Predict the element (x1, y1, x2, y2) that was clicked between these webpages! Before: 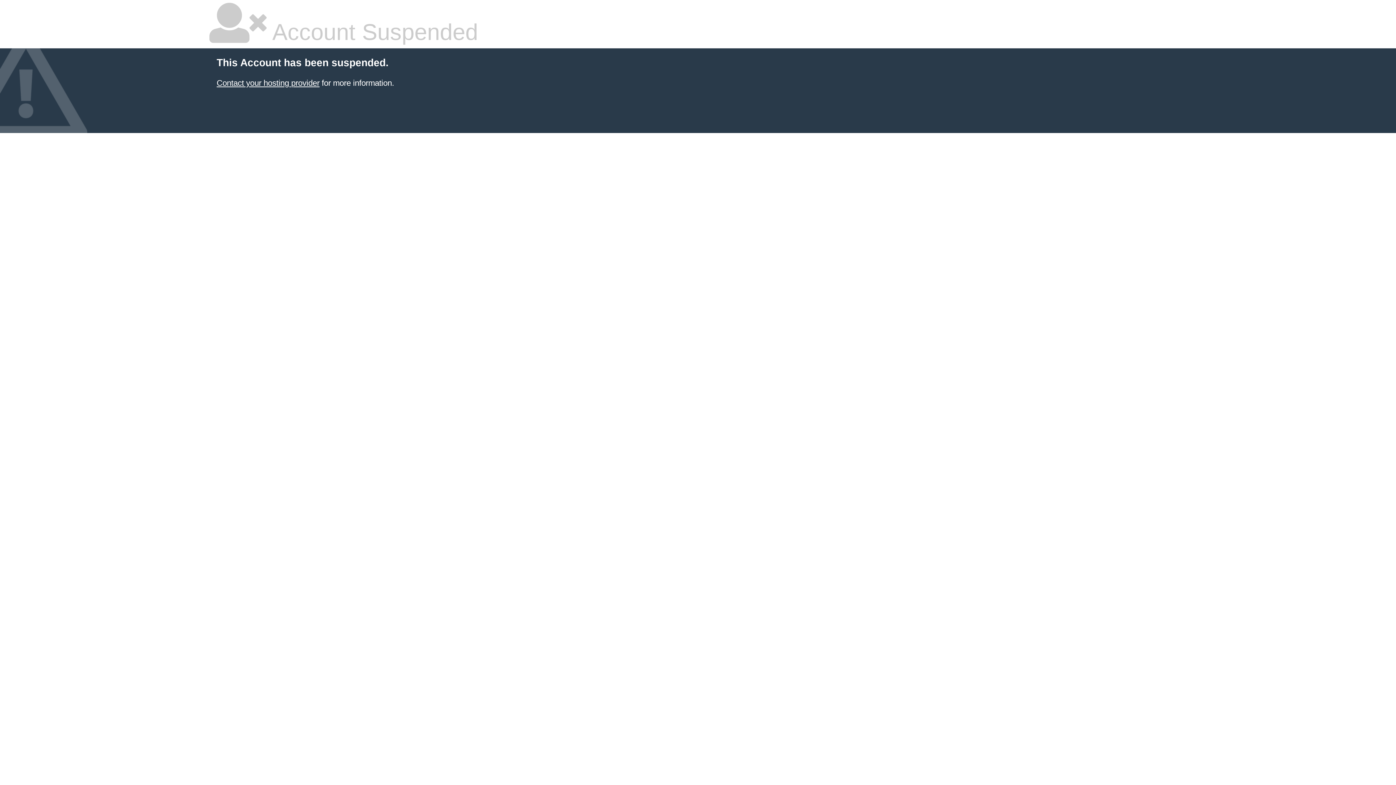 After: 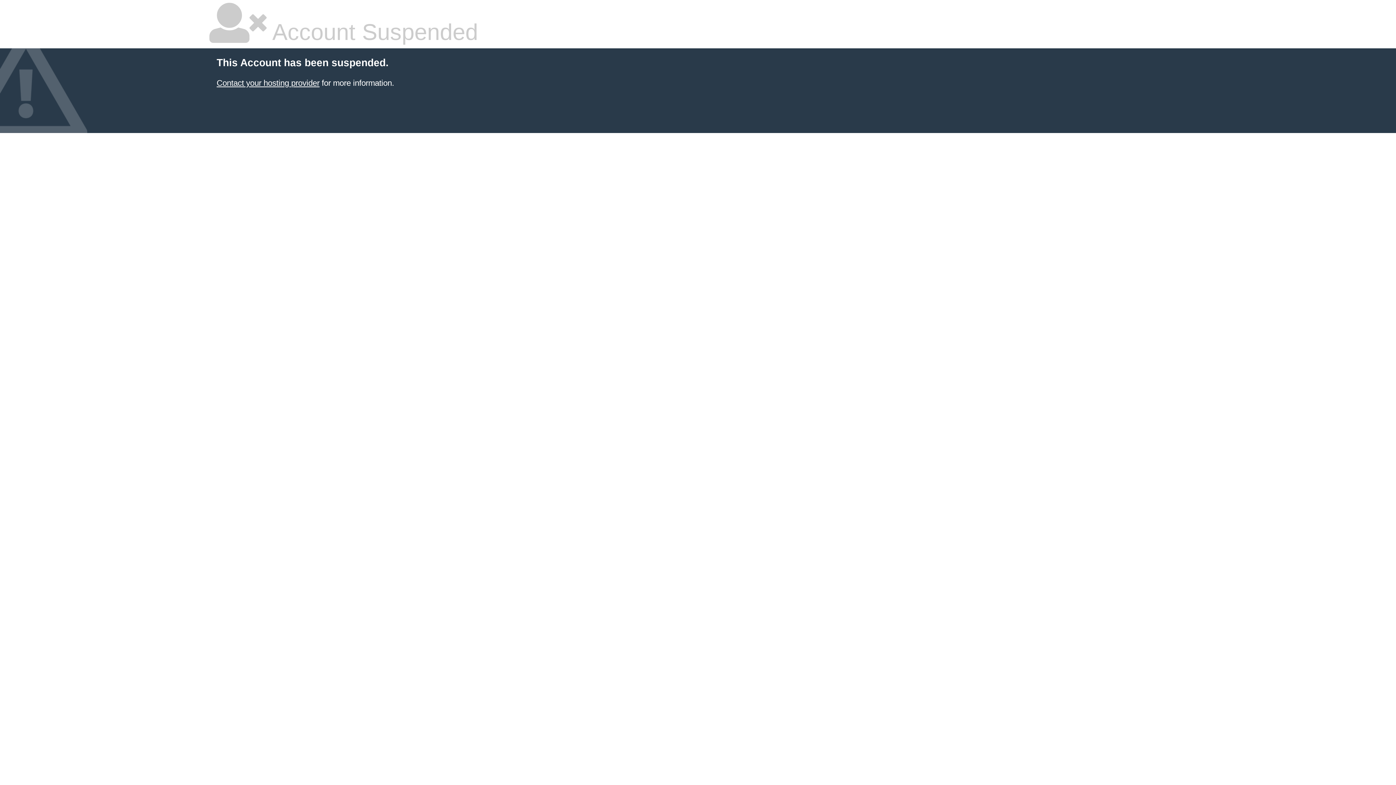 Action: label: Contact your hosting provider bbox: (216, 78, 319, 87)